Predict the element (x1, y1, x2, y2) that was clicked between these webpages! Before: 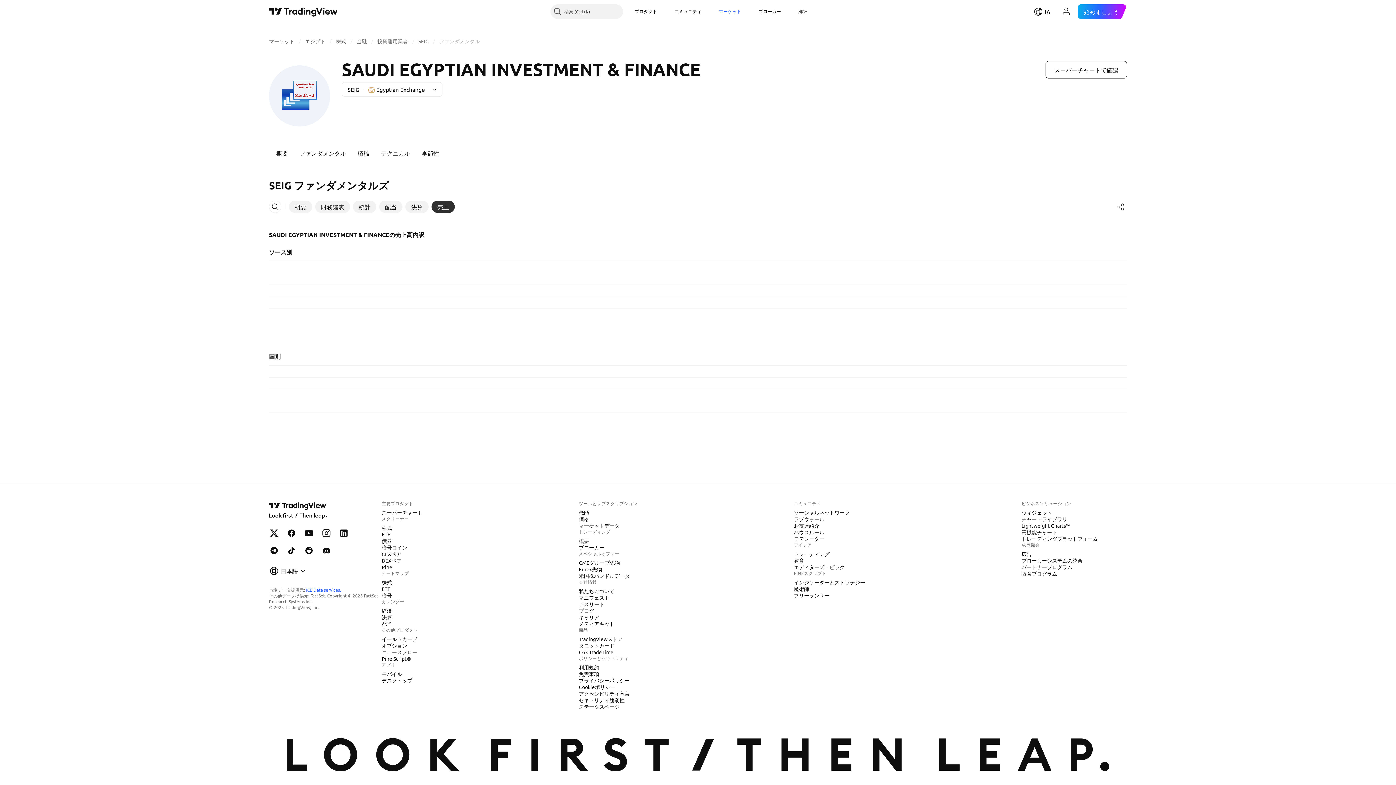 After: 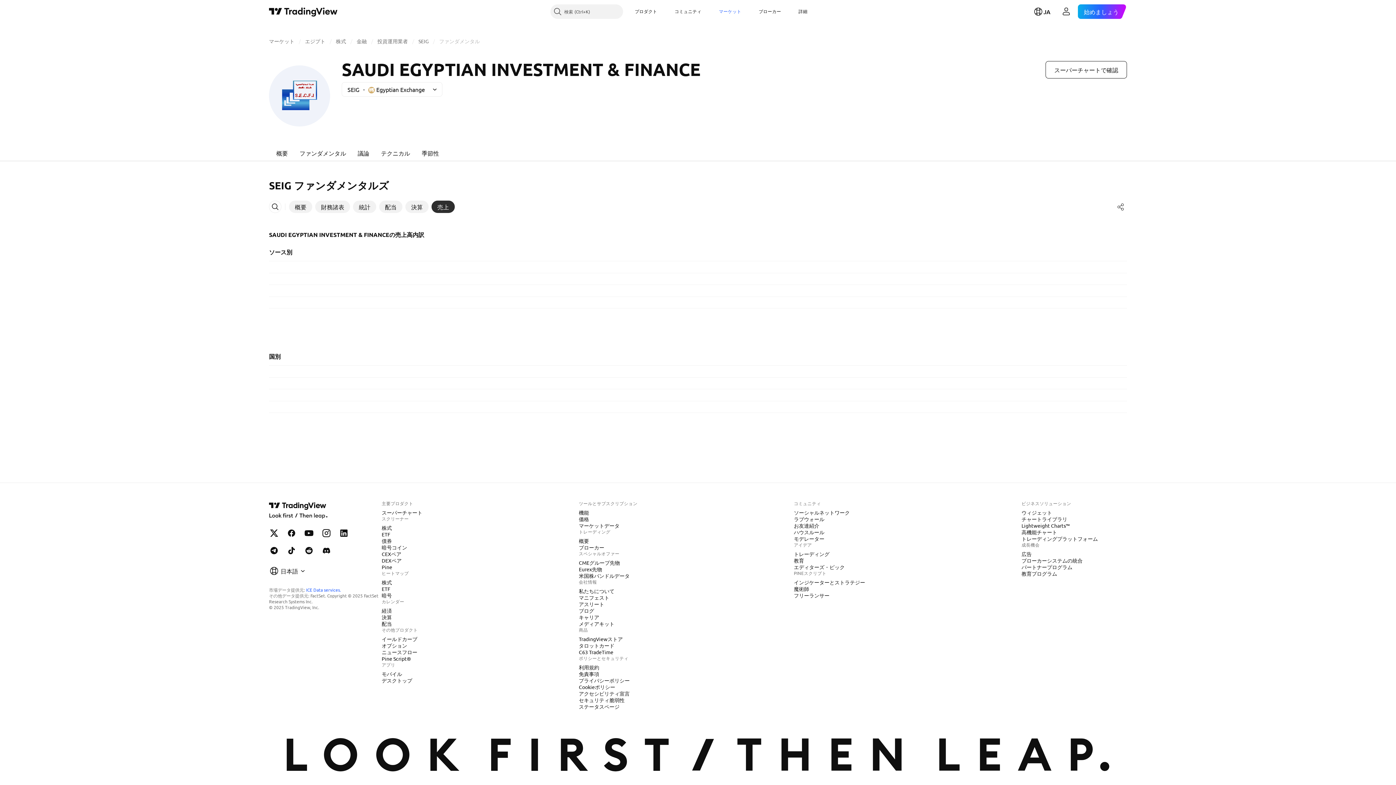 Action: label: 売上 bbox: (431, 200, 454, 213)